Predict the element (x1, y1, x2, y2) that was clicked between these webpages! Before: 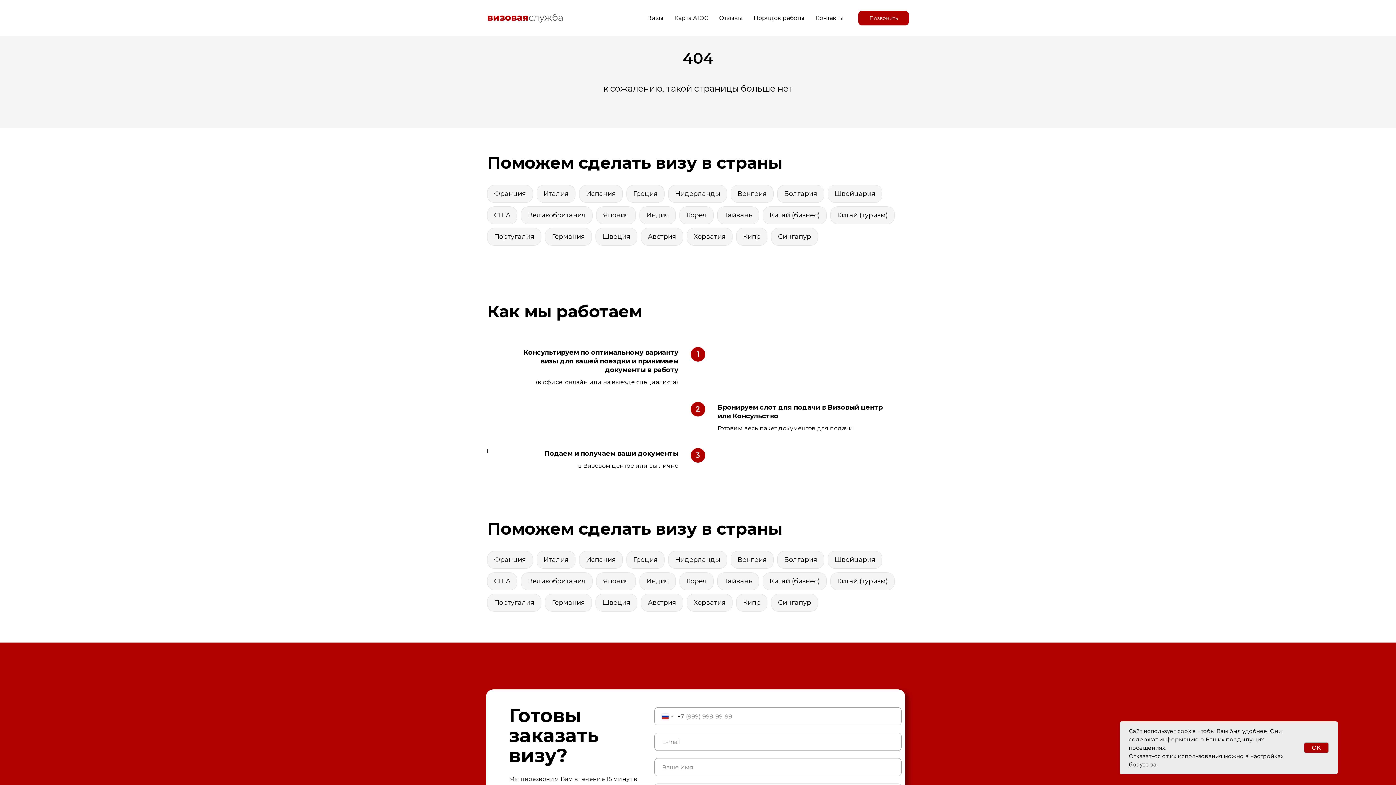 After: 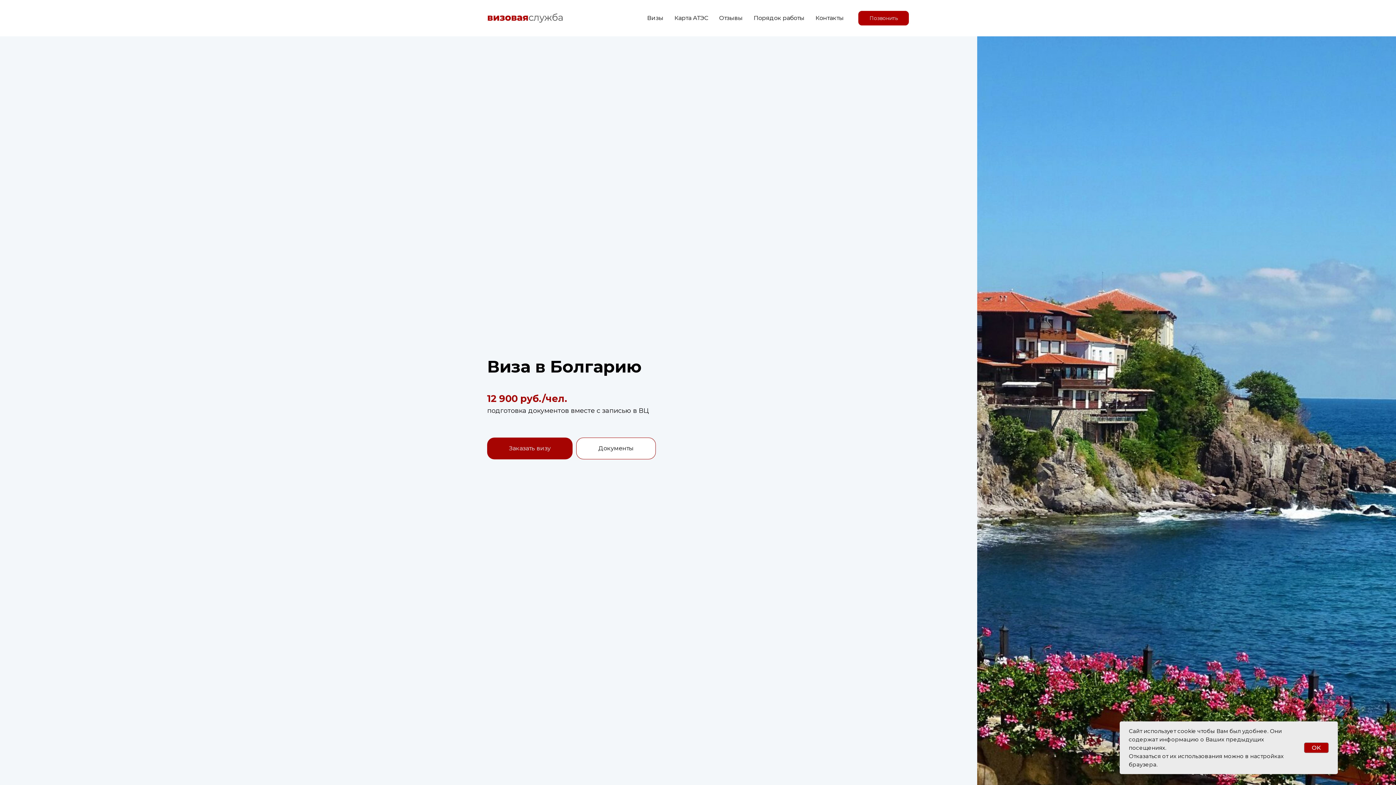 Action: bbox: (777, 185, 824, 202) label: Болгария